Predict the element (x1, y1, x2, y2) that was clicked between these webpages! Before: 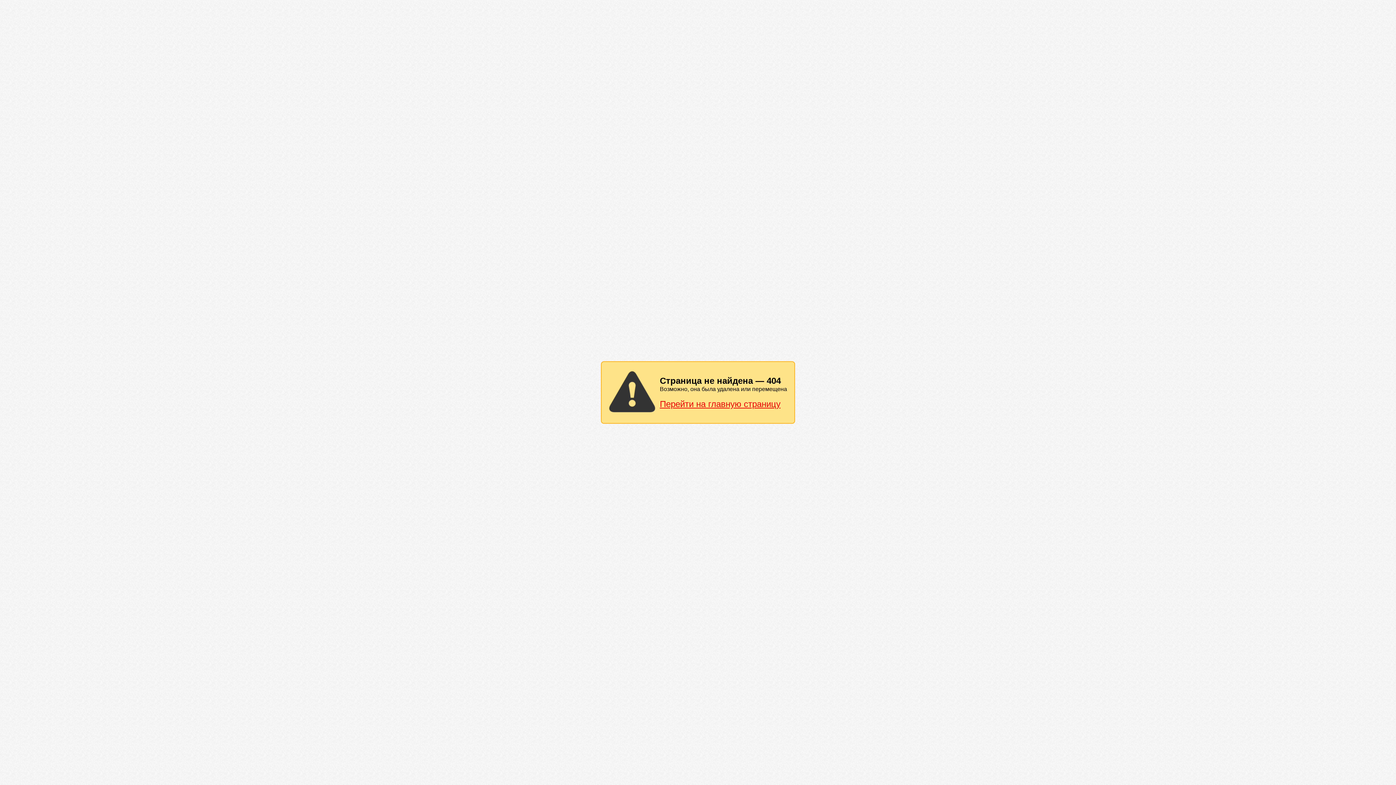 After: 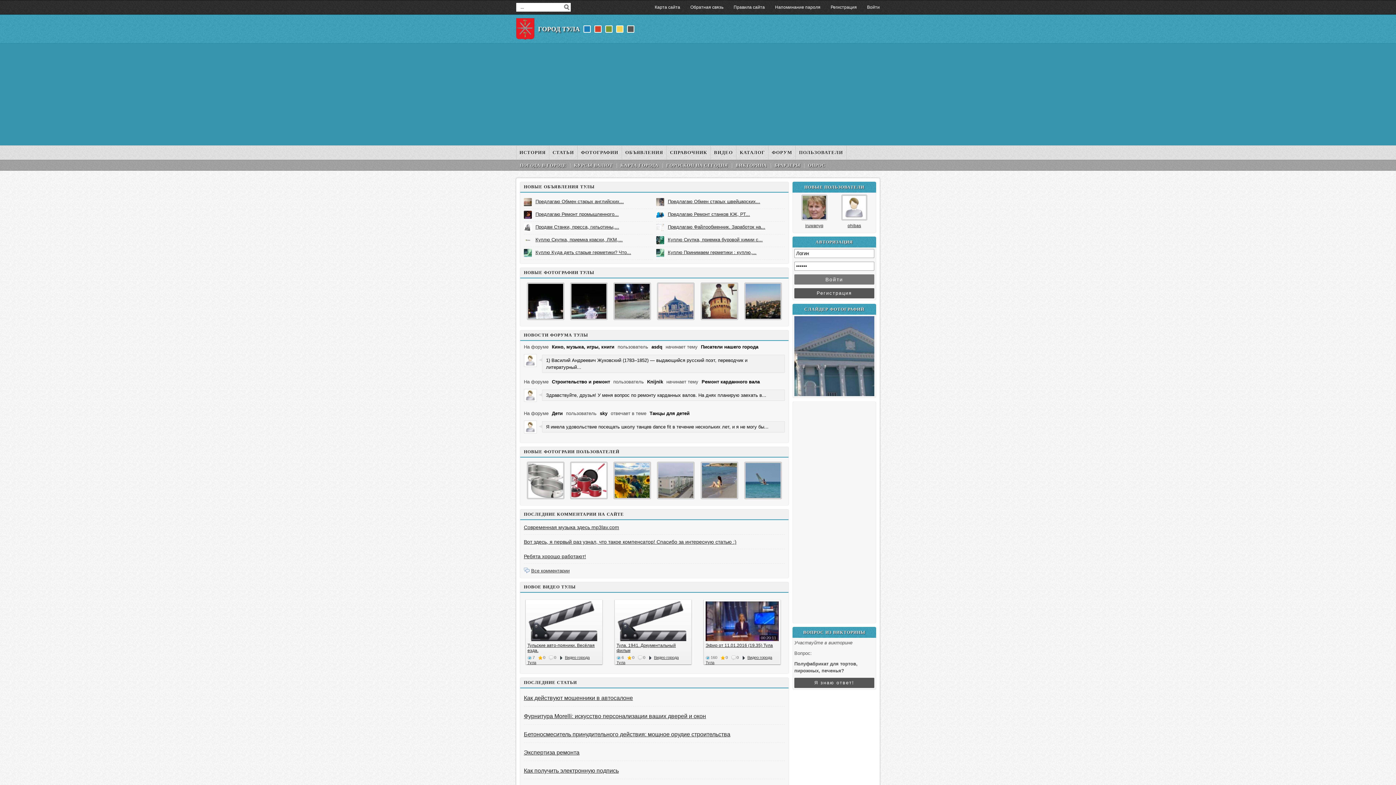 Action: label: Перейти на главную страницу bbox: (660, 399, 780, 409)